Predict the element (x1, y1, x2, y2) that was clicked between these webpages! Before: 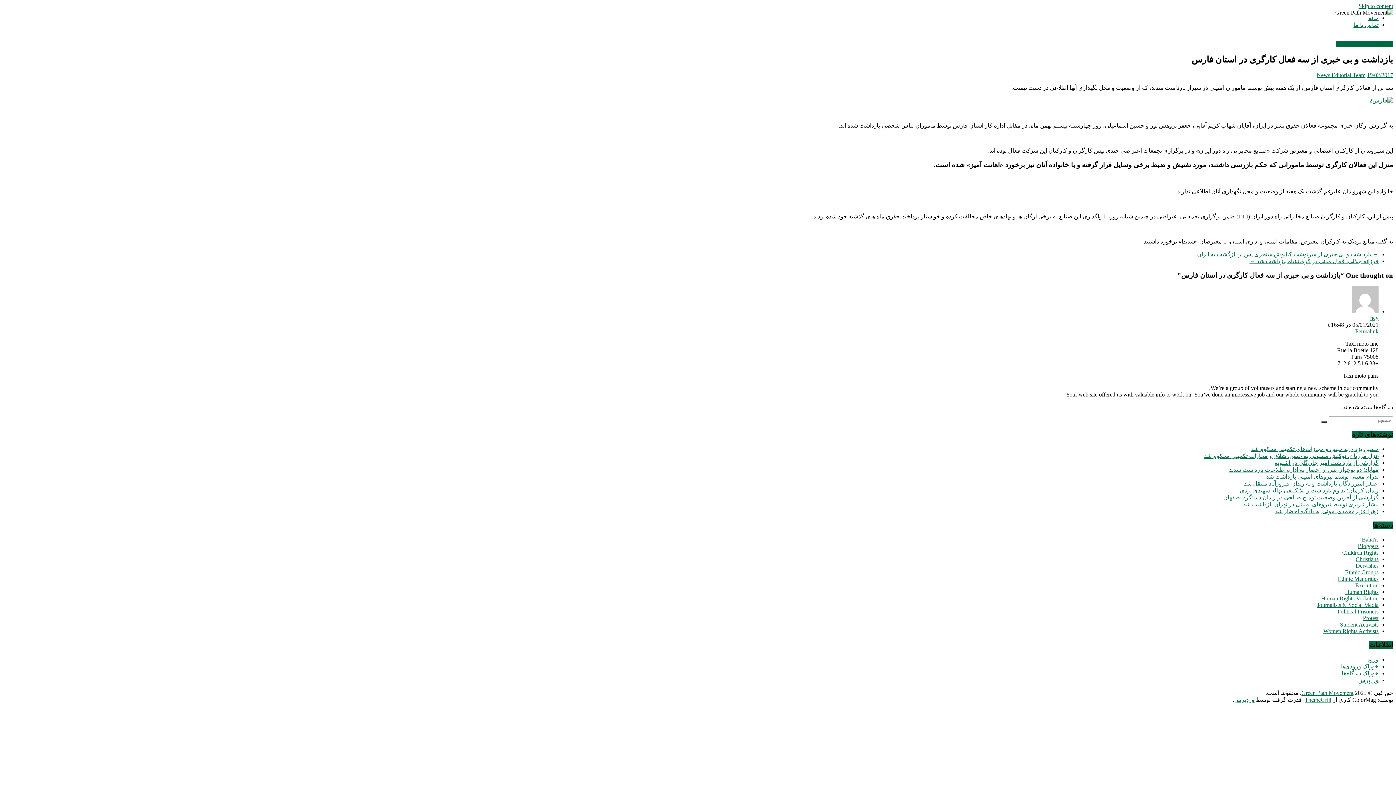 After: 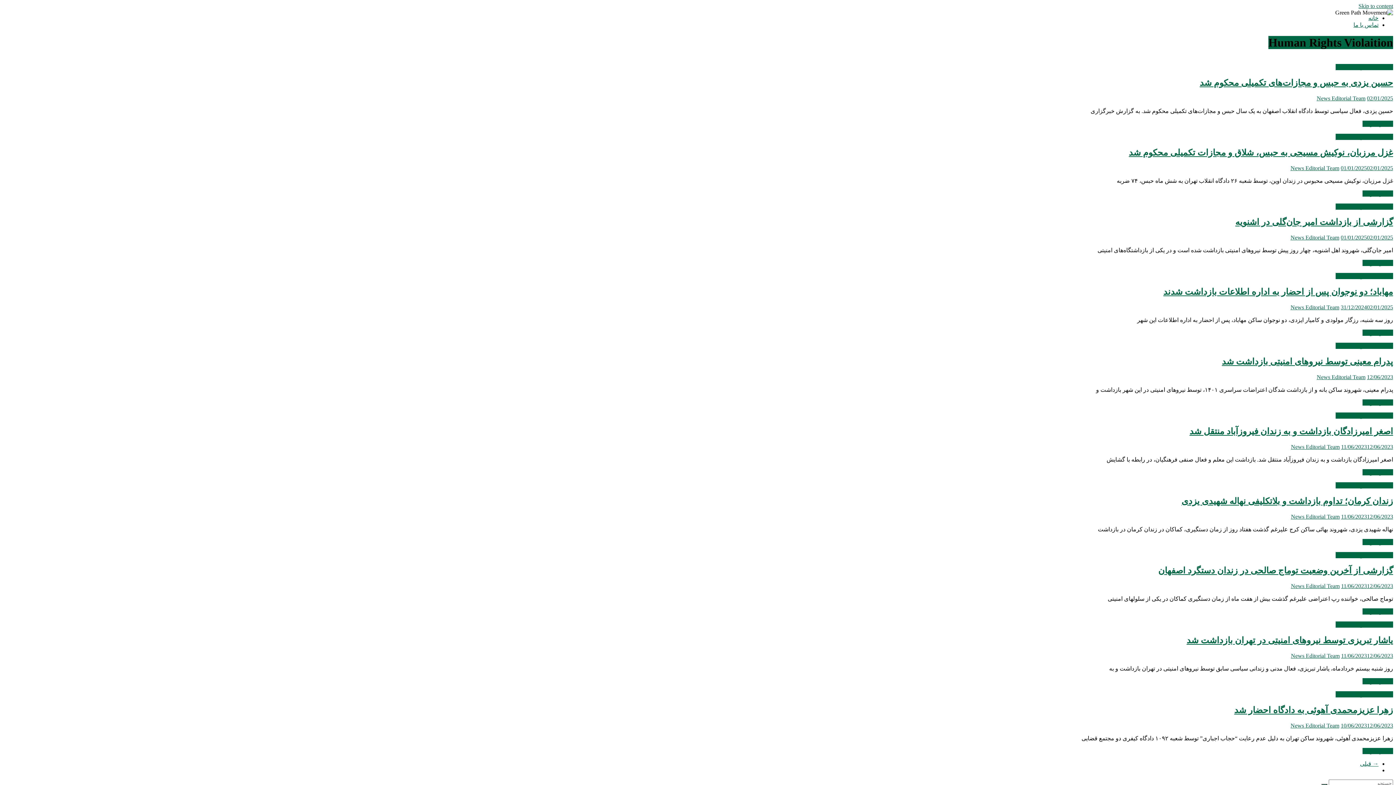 Action: bbox: (1336, 40, 1393, 46) label: Human Rights Violaition